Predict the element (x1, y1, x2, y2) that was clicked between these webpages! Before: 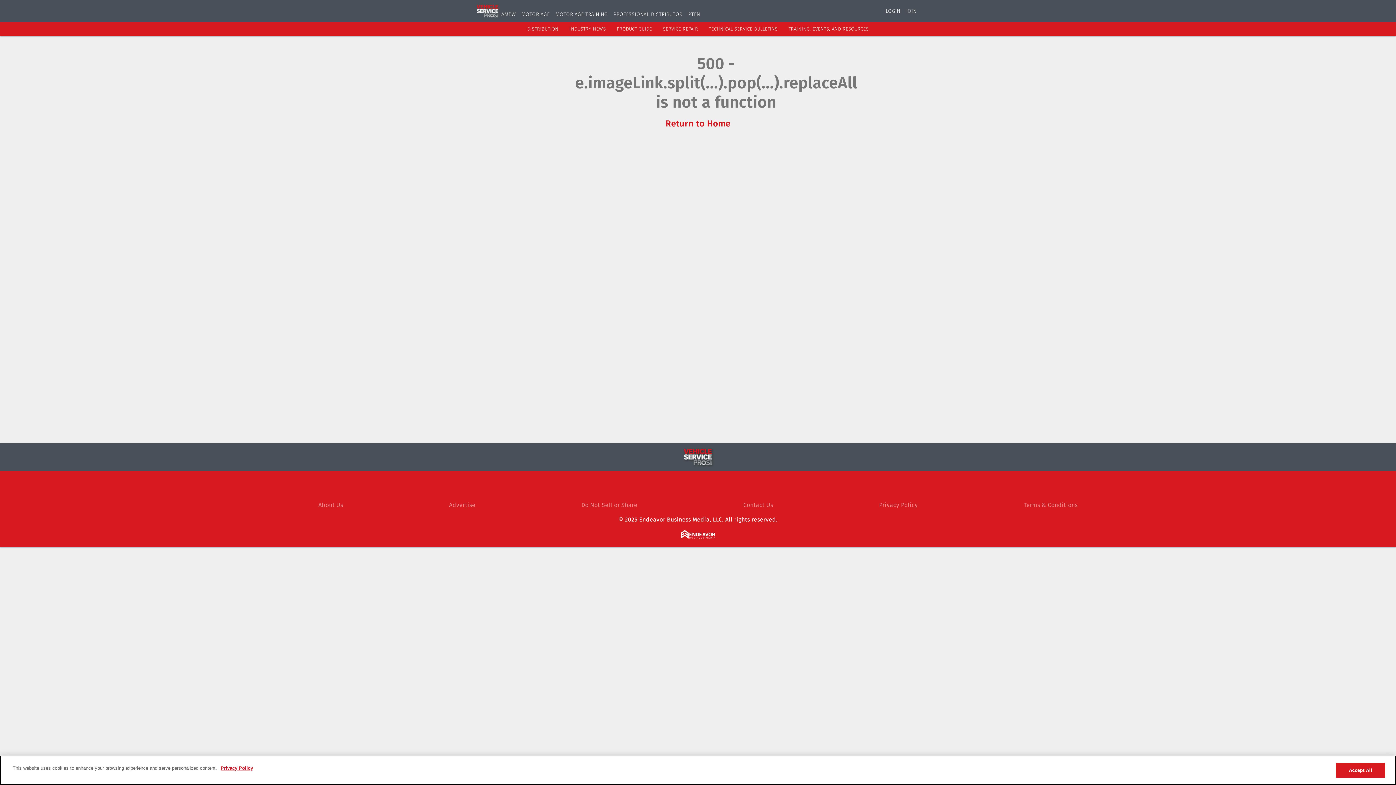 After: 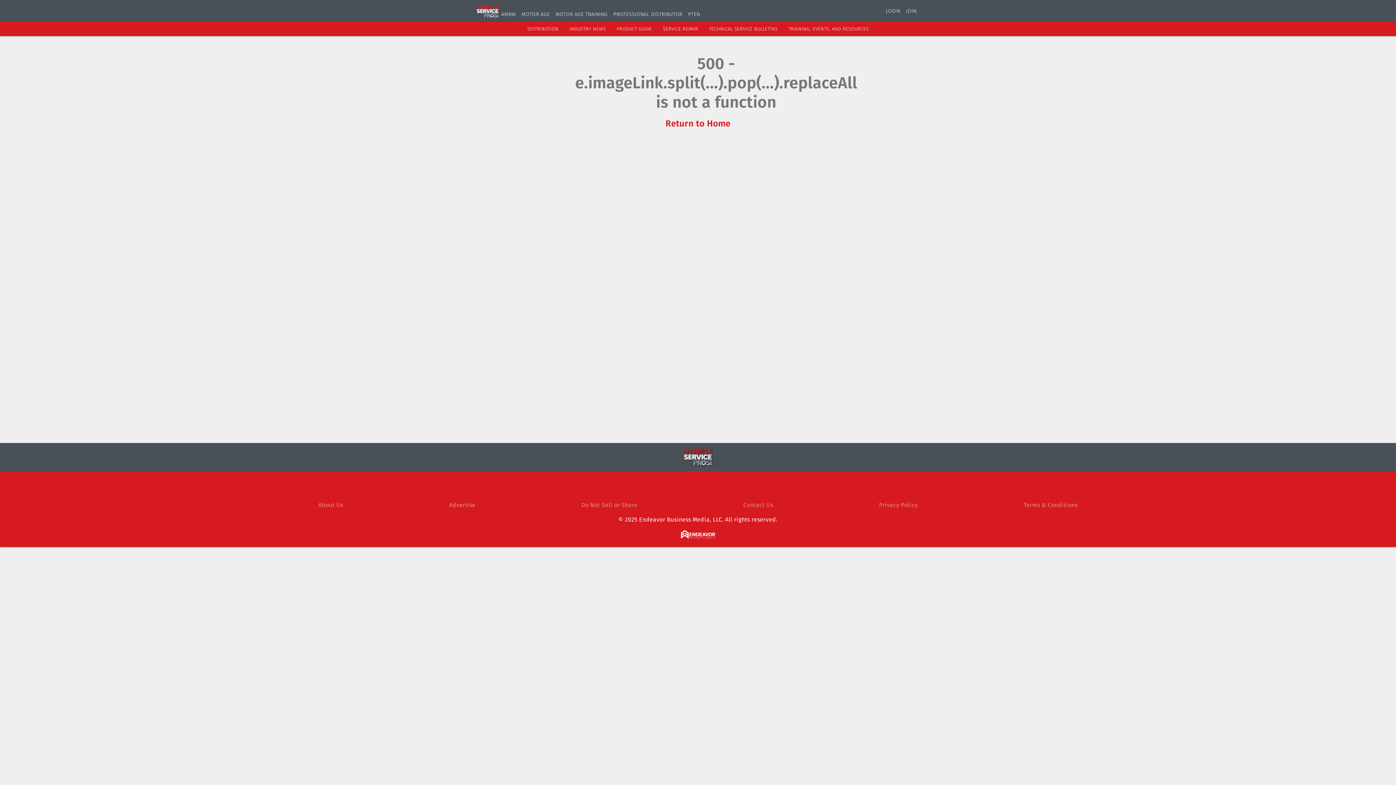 Action: label: AMBW bbox: (501, 11, 515, 17)